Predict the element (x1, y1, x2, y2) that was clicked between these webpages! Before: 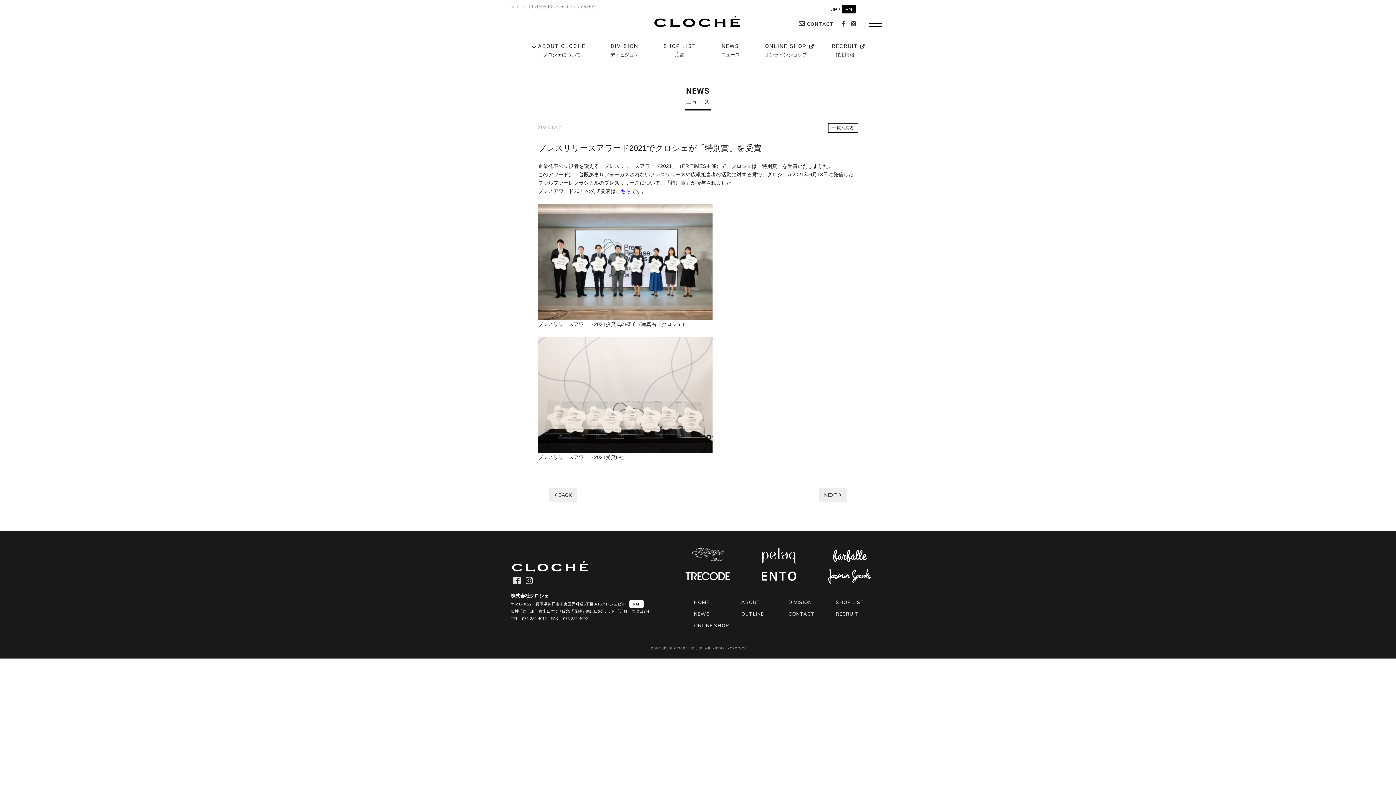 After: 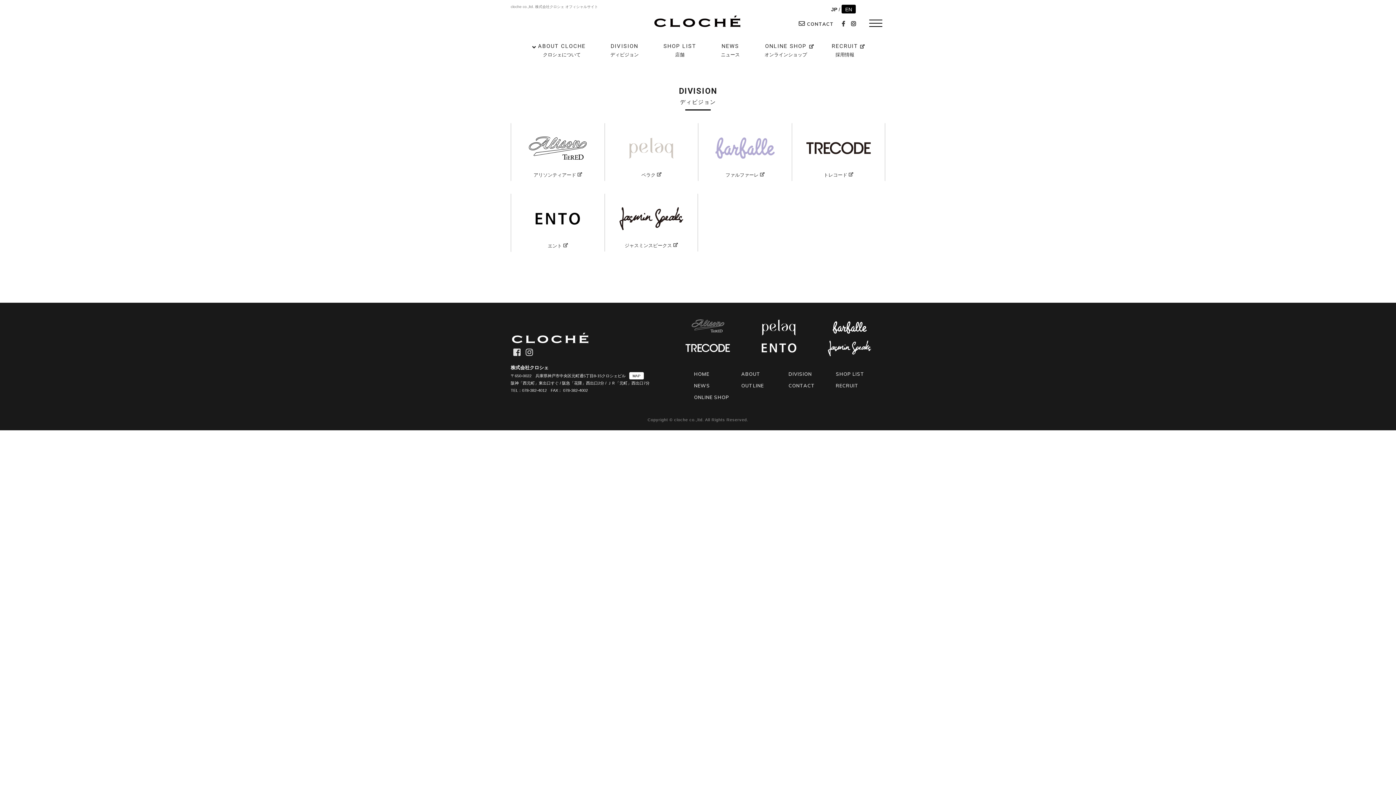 Action: bbox: (610, 41, 638, 58) label: DIVISION
ディビジョン